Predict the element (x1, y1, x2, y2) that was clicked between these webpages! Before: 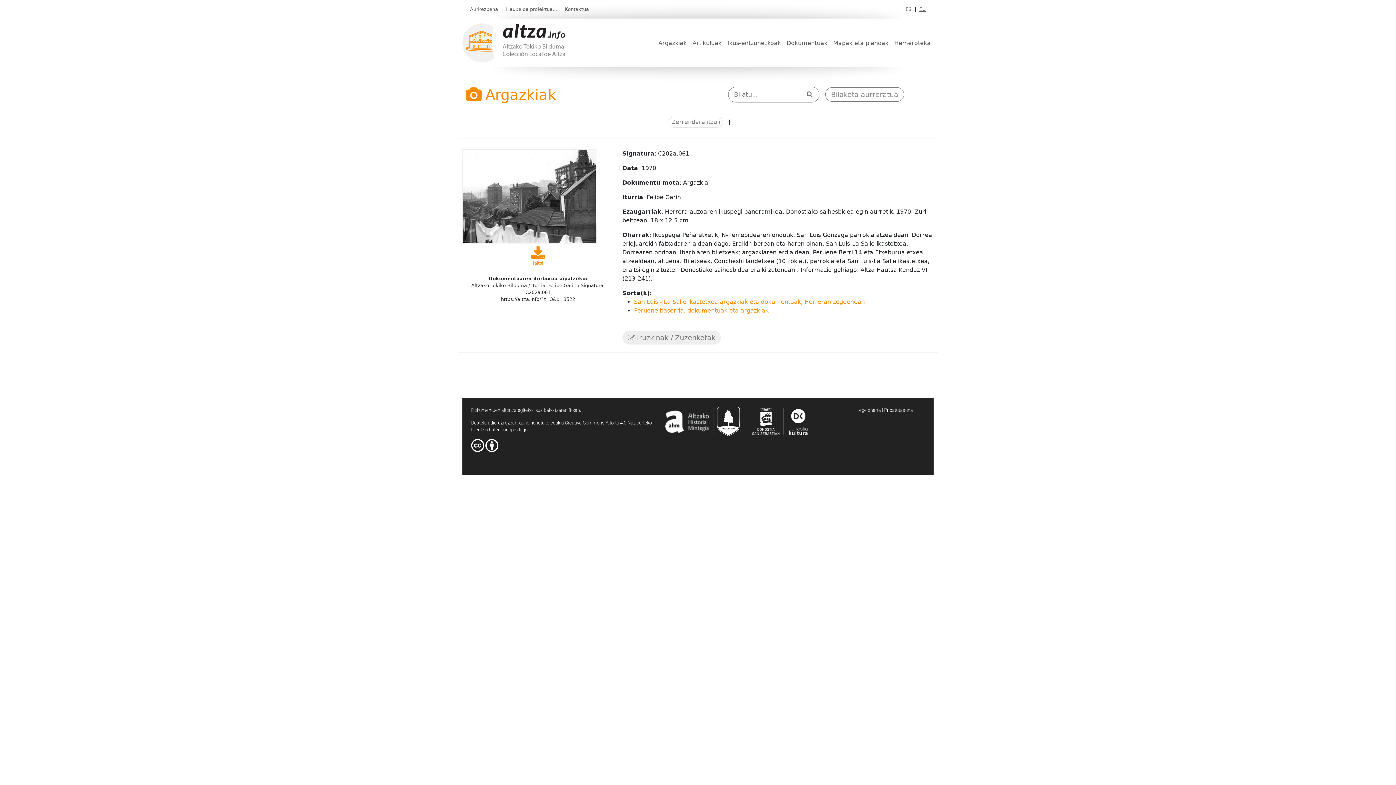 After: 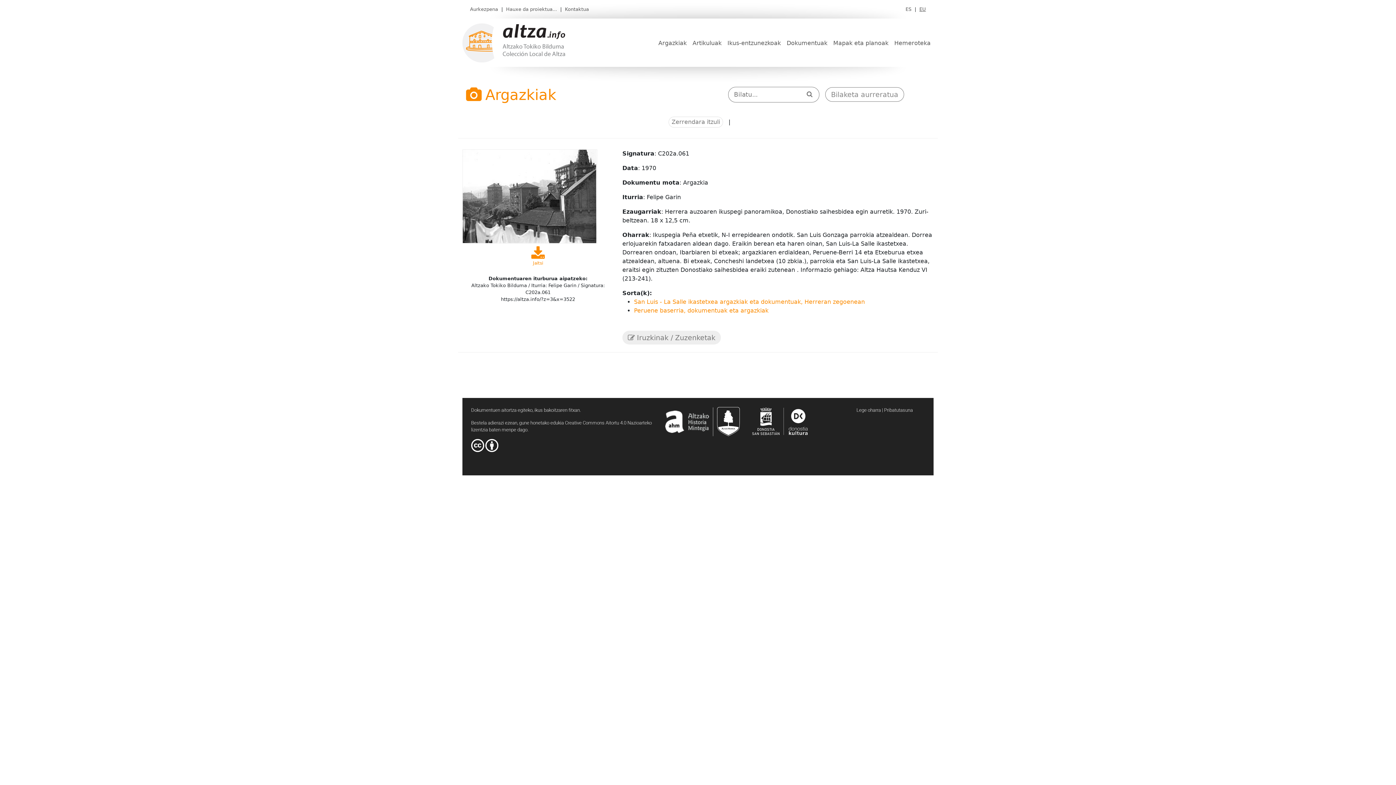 Action: bbox: (664, 417, 710, 424)